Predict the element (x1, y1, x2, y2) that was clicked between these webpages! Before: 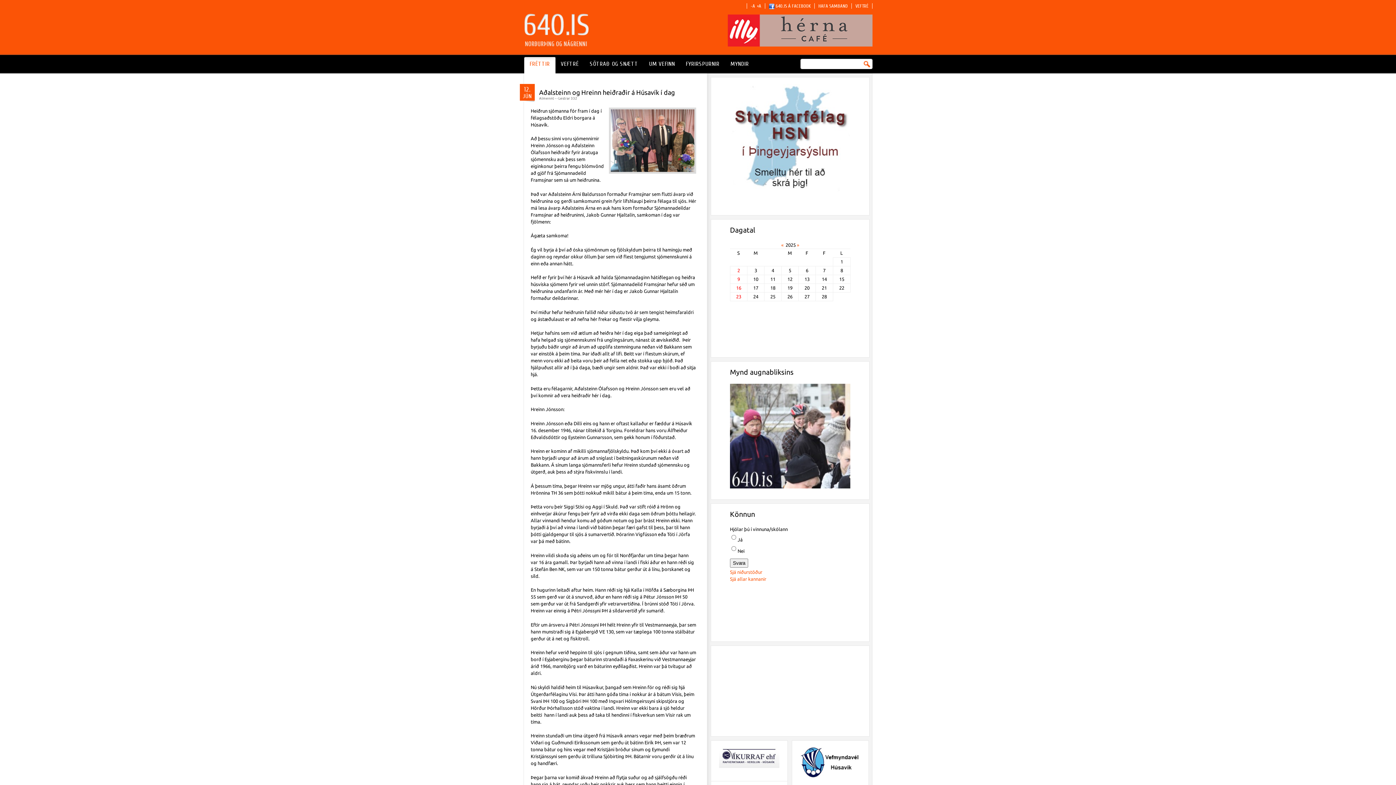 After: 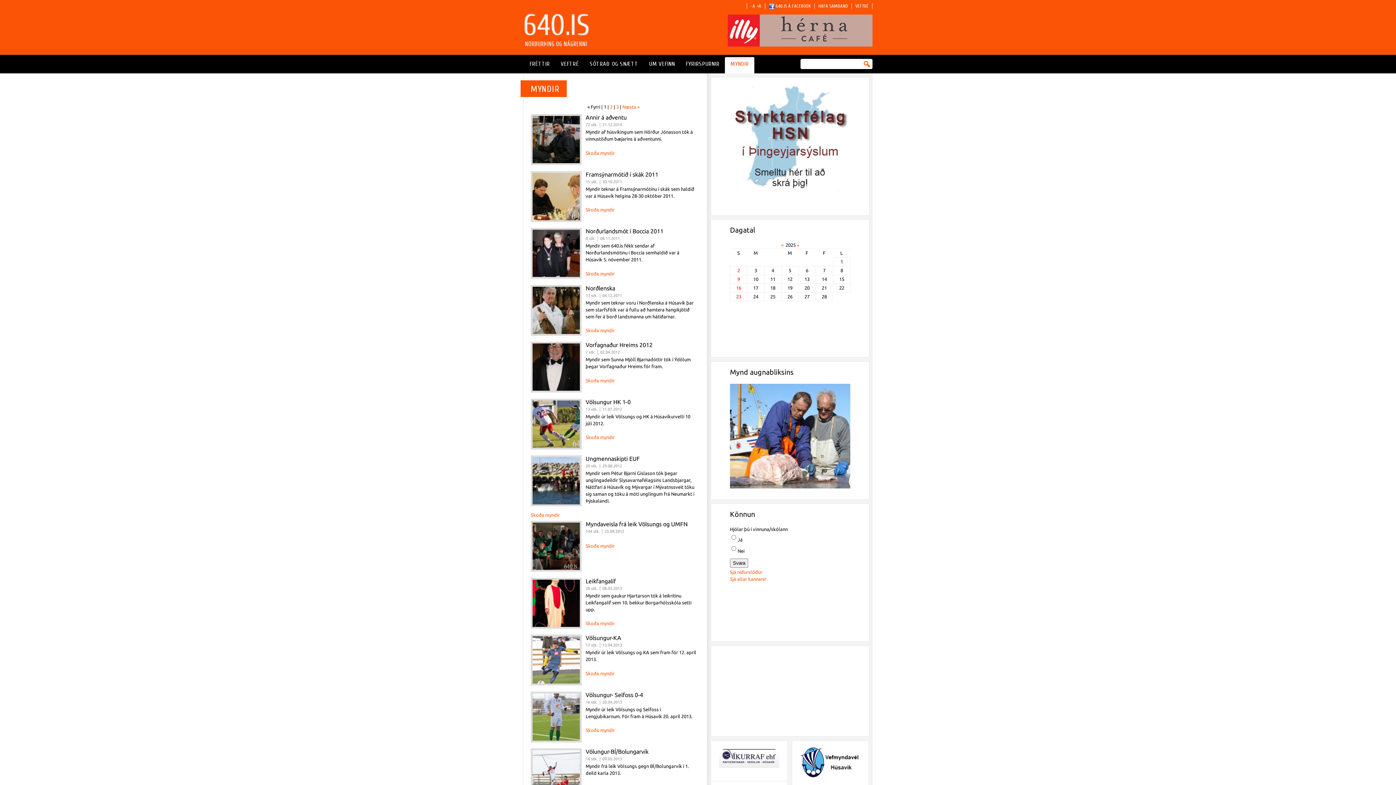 Action: label: MYNDIR bbox: (725, 54, 754, 73)